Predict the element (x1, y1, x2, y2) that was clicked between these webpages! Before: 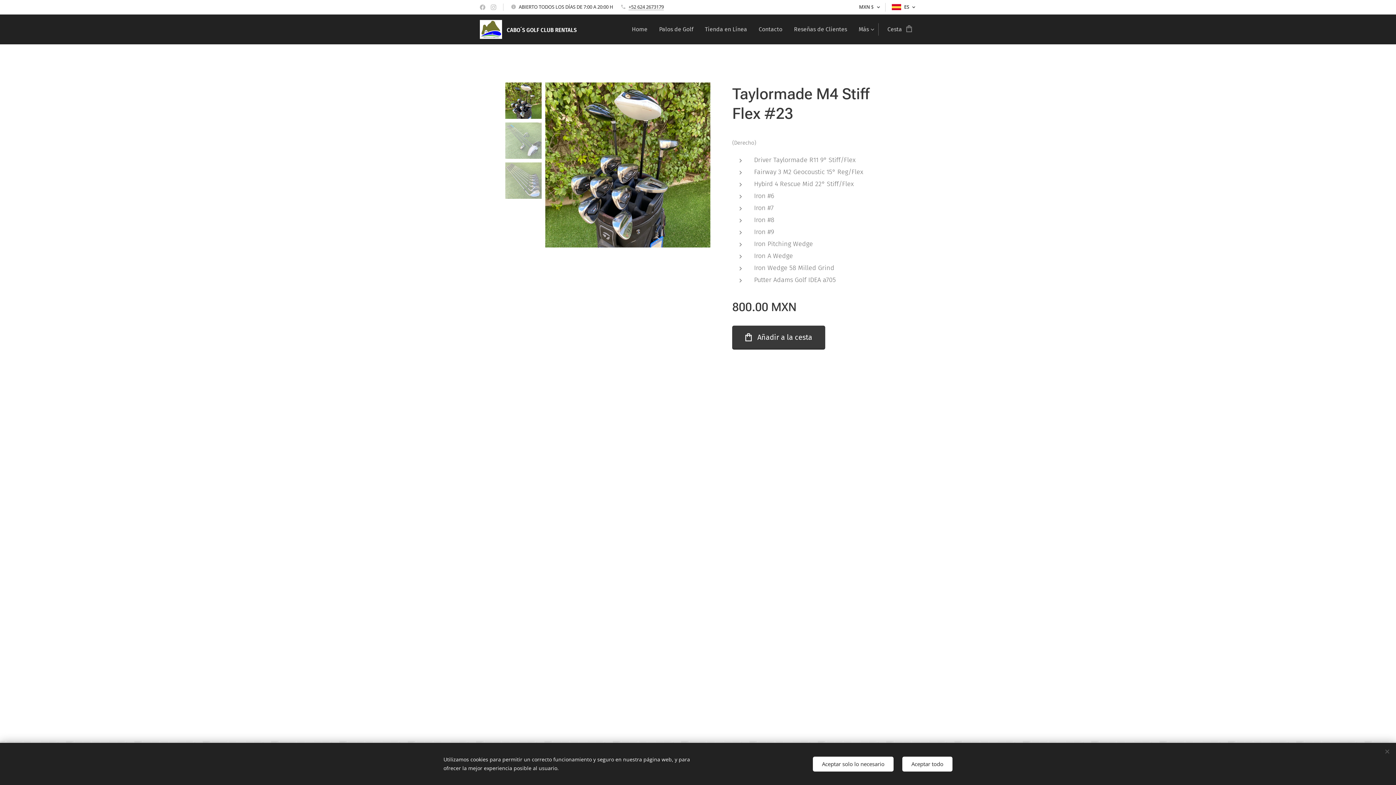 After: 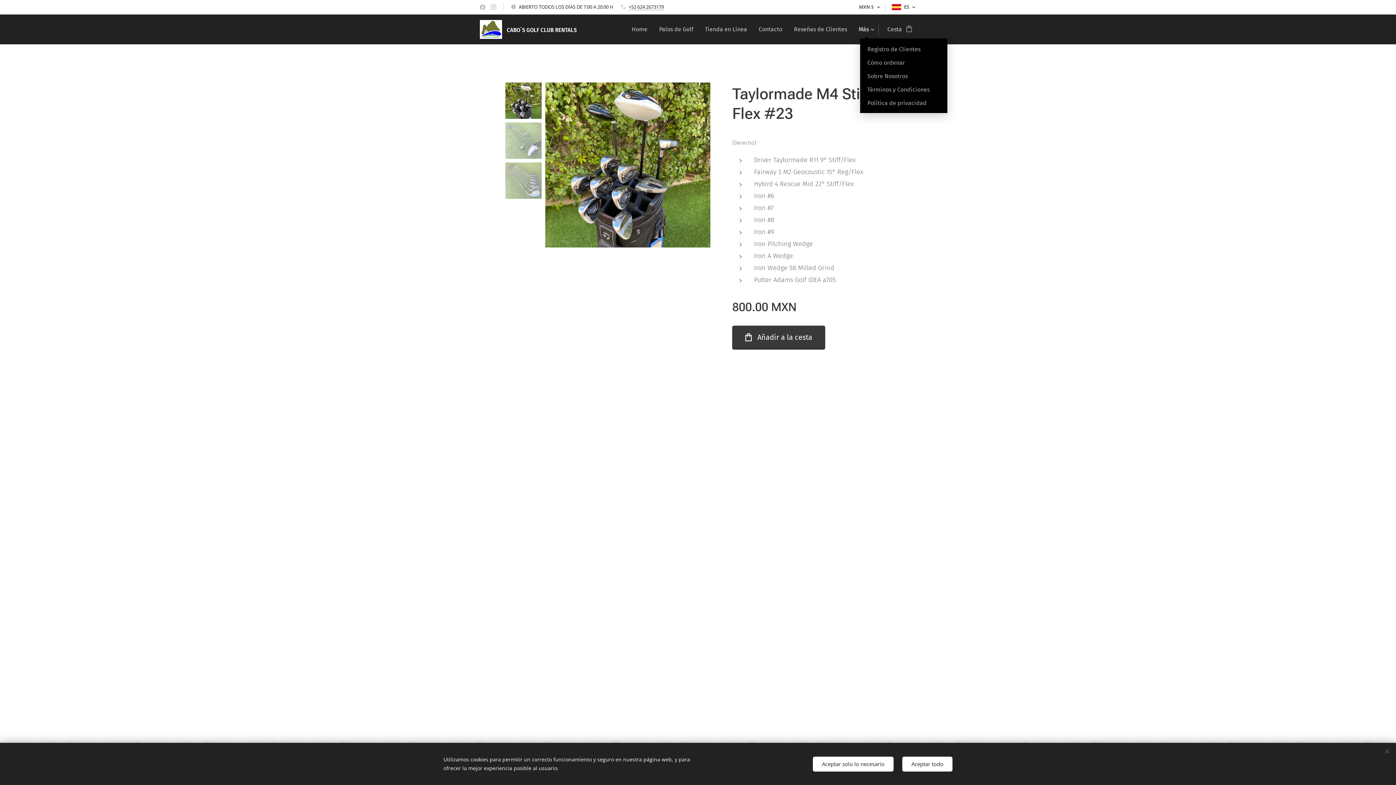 Action: label: Más bbox: (853, 20, 878, 38)